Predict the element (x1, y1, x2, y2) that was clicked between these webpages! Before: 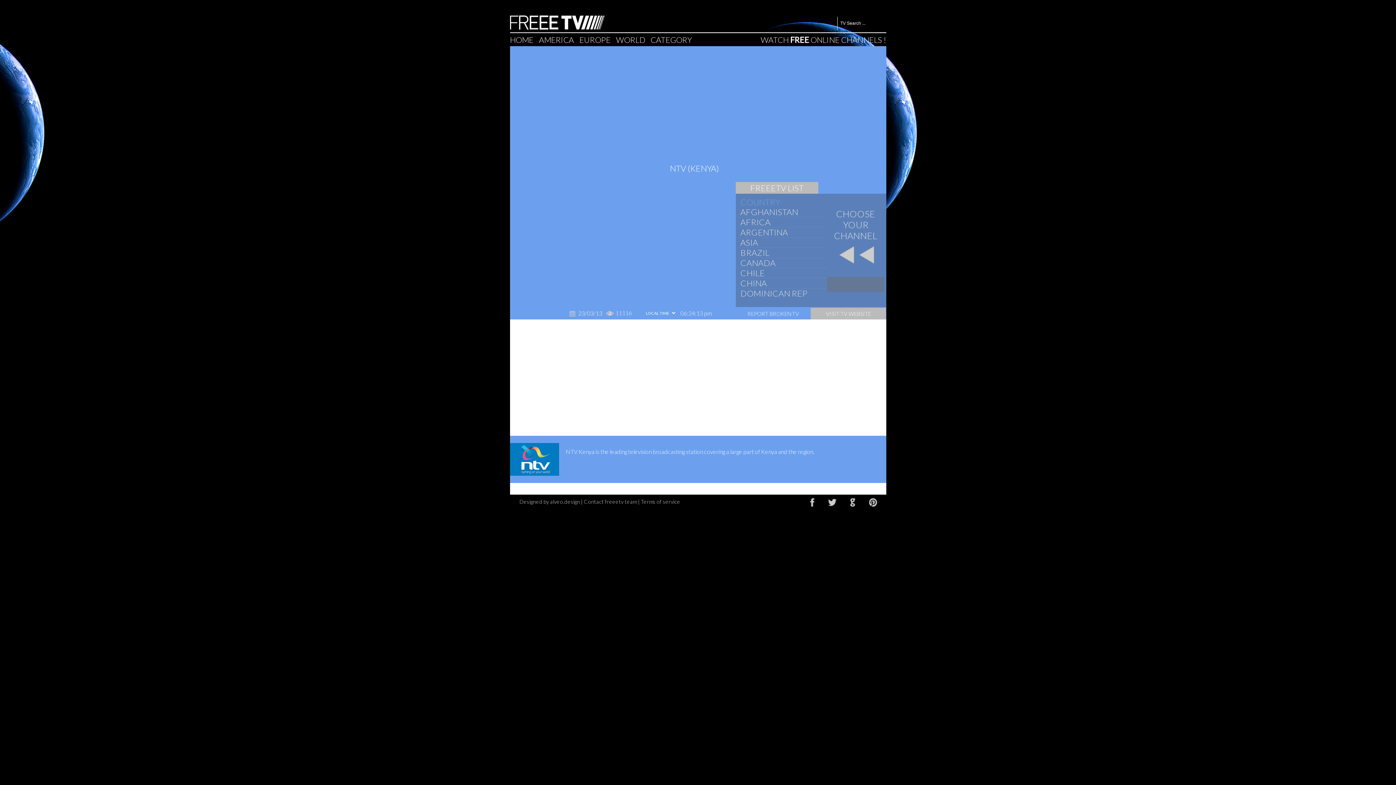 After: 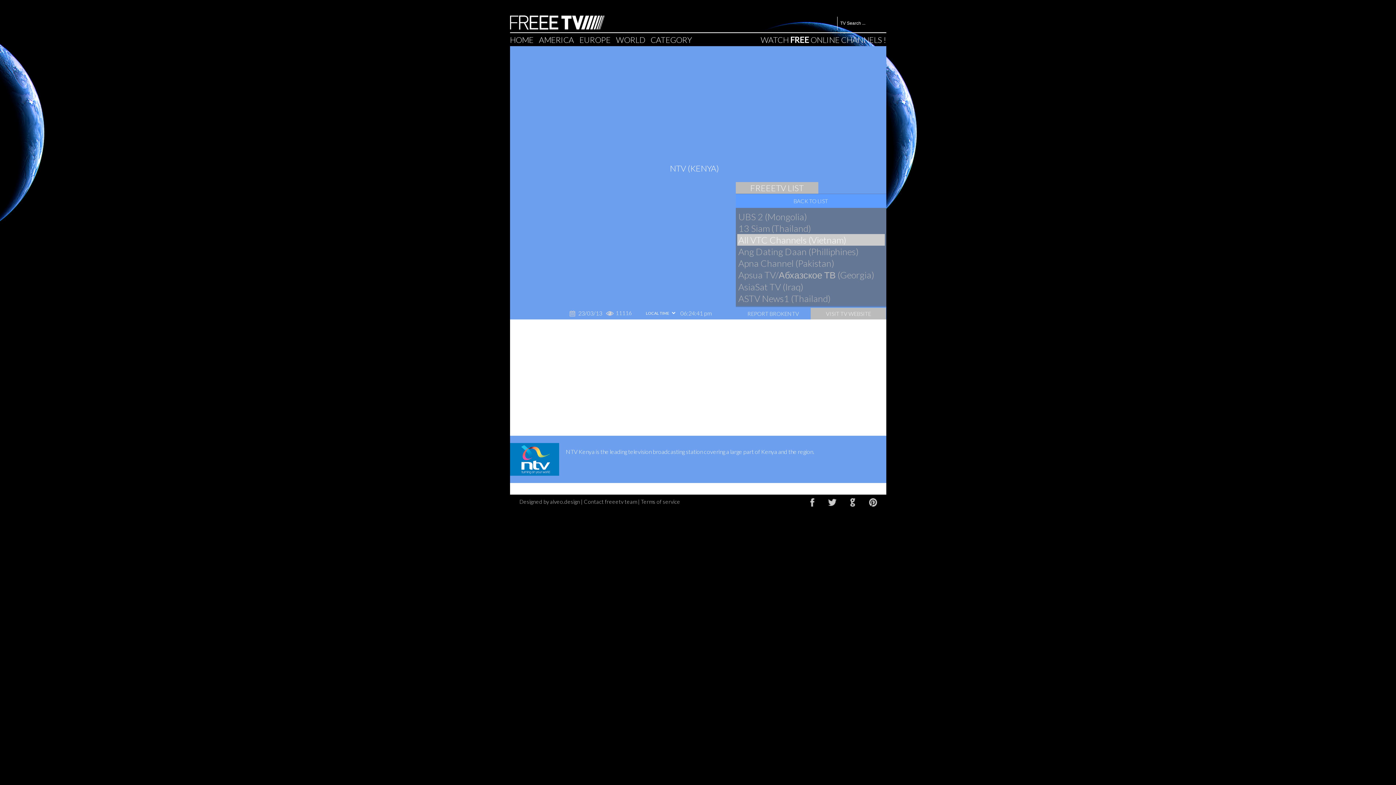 Action: bbox: (736, 237, 830, 248) label: ASIA